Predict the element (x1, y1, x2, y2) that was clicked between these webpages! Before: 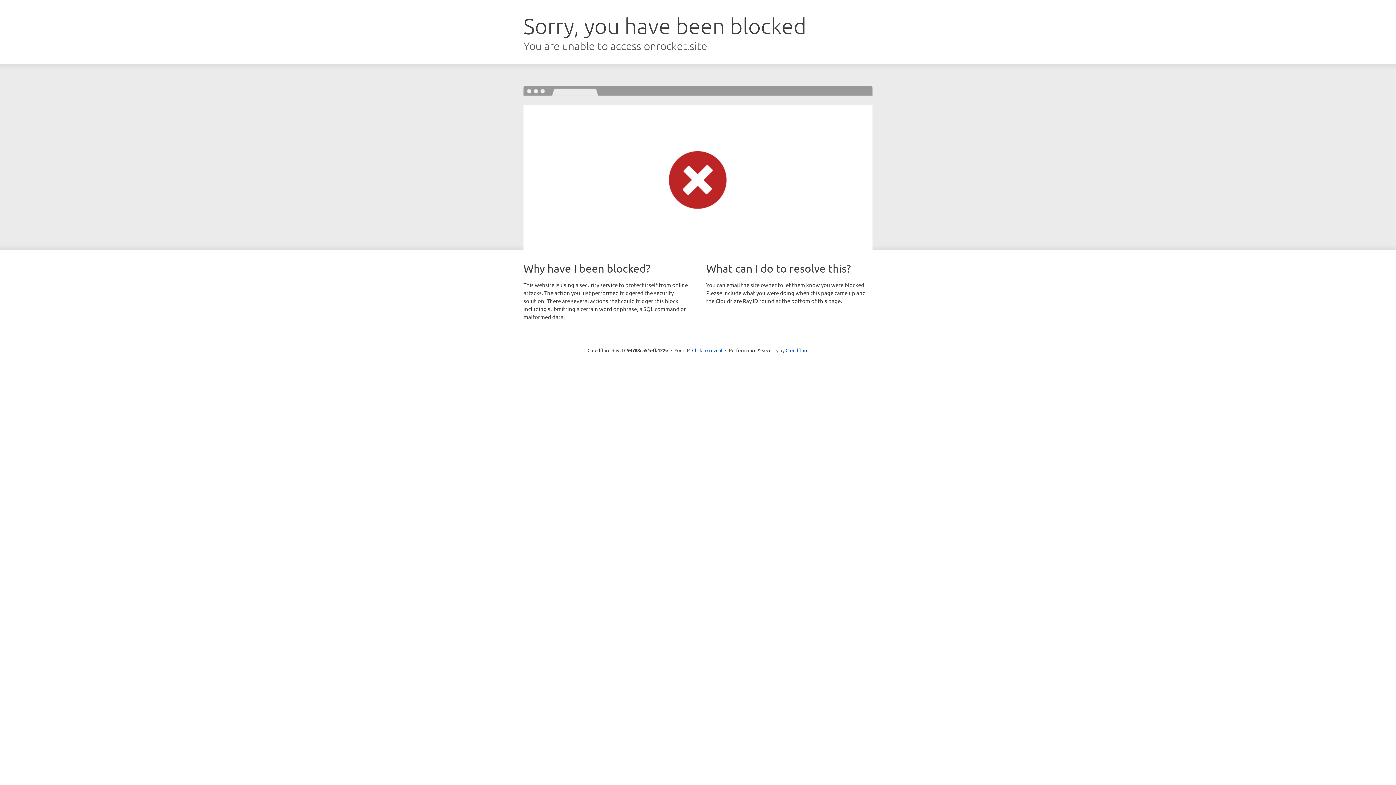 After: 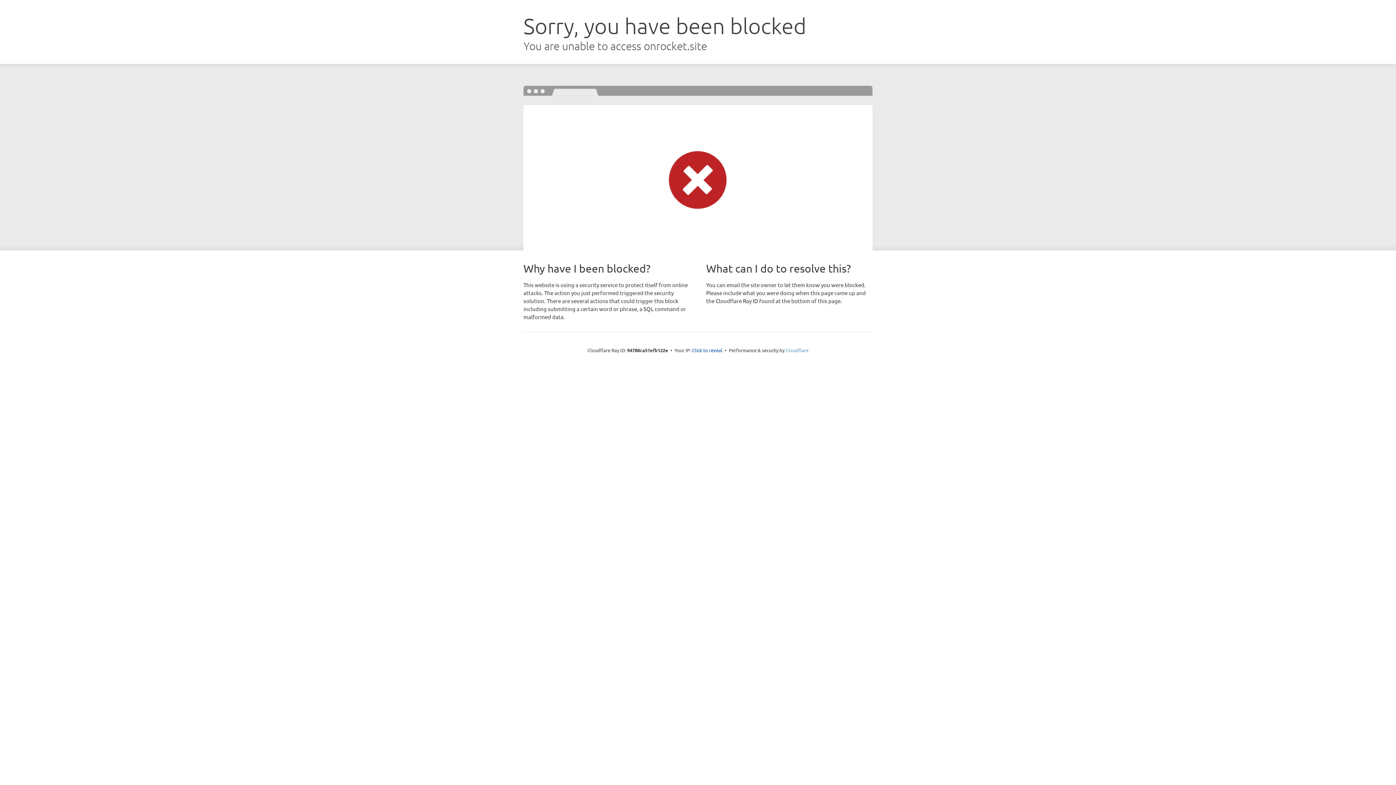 Action: label: Cloudflare bbox: (785, 347, 808, 353)